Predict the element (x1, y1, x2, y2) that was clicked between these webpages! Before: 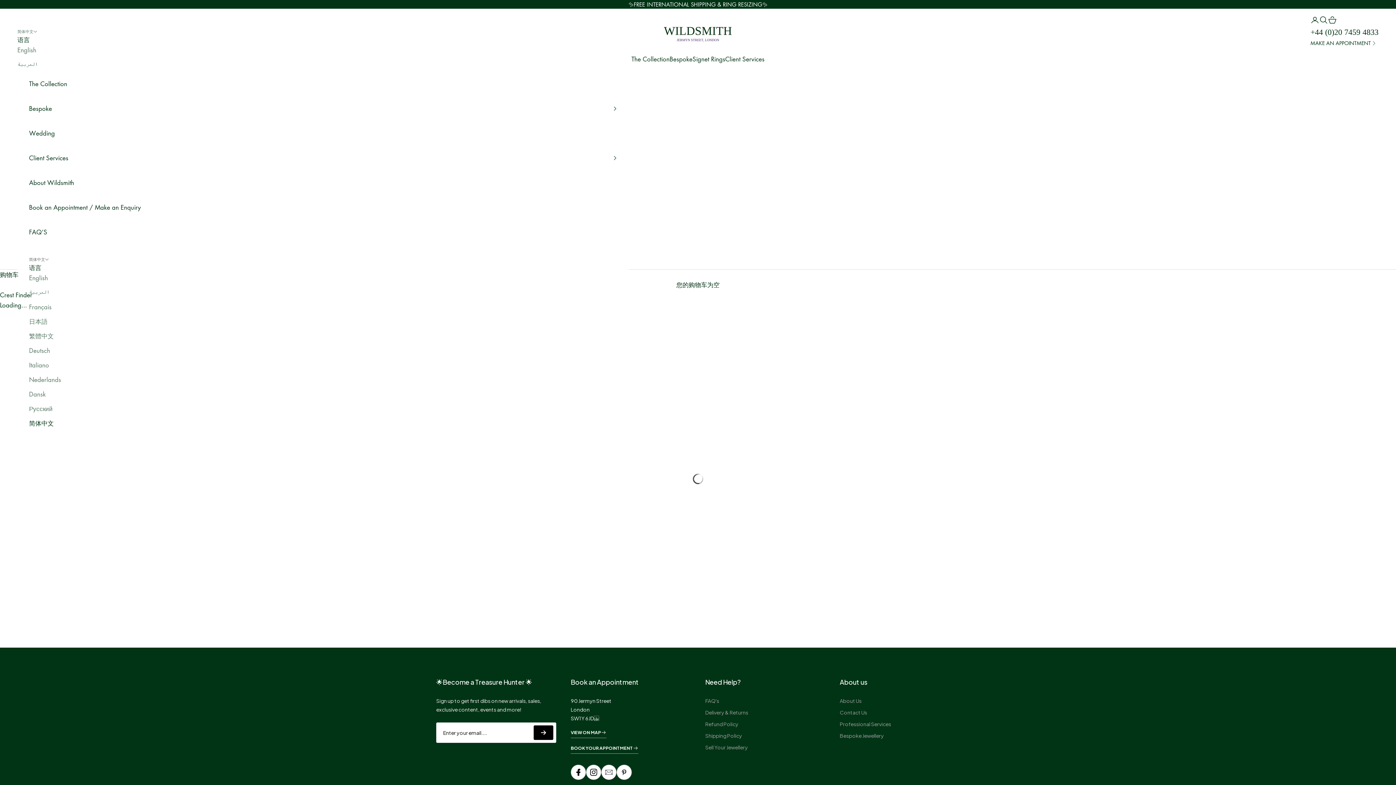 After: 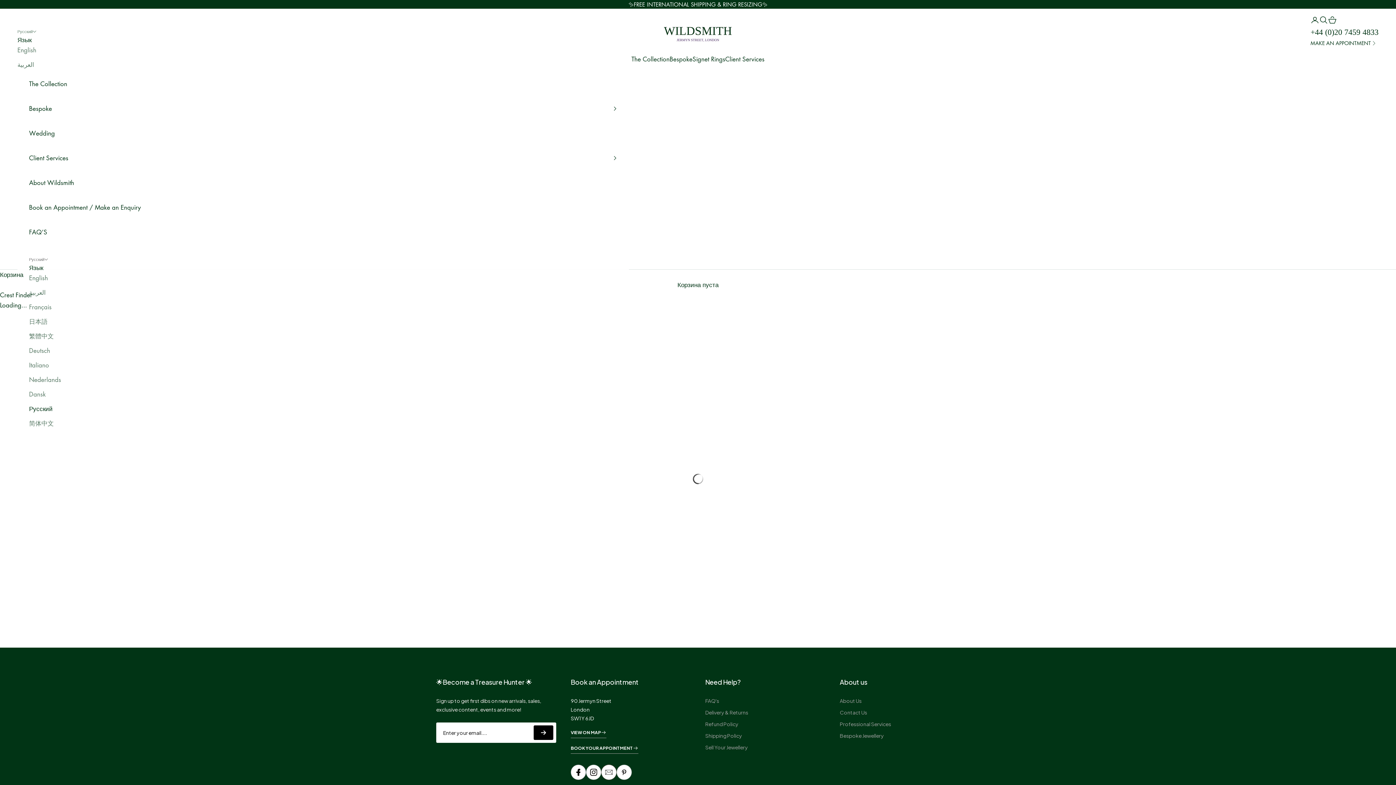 Action: bbox: (29, 403, 61, 414) label: Русский